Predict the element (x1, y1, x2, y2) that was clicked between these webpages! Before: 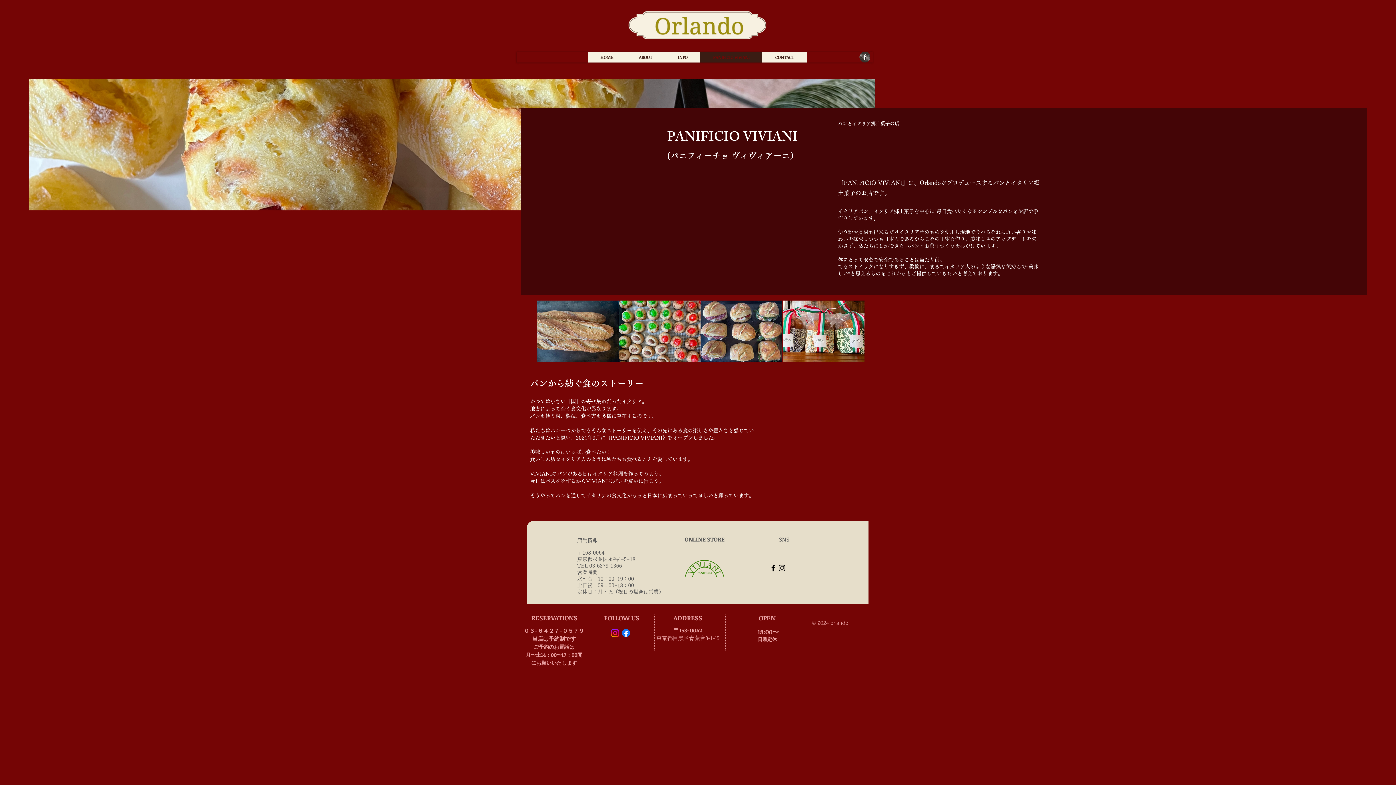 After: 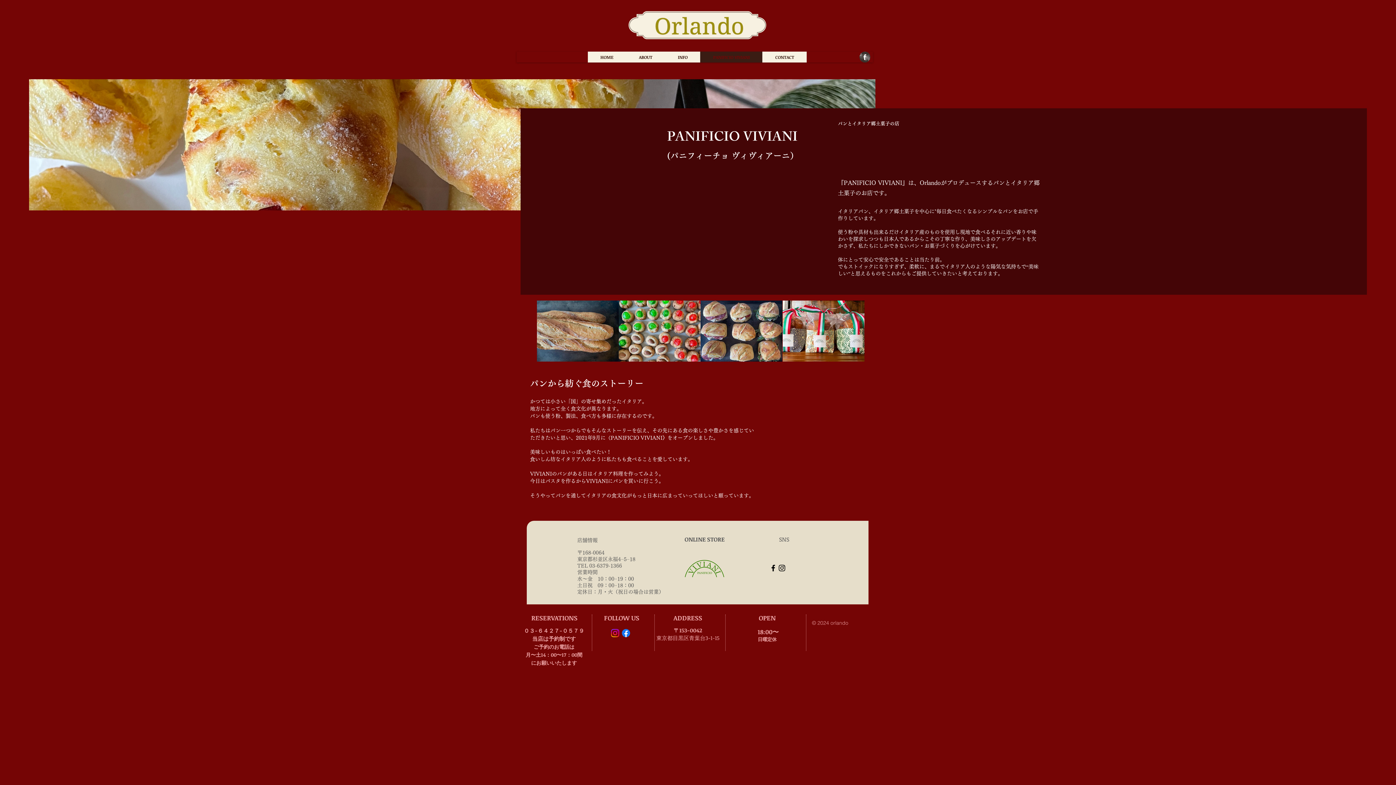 Action: label: Facebook Grunge bbox: (859, 51, 870, 62)